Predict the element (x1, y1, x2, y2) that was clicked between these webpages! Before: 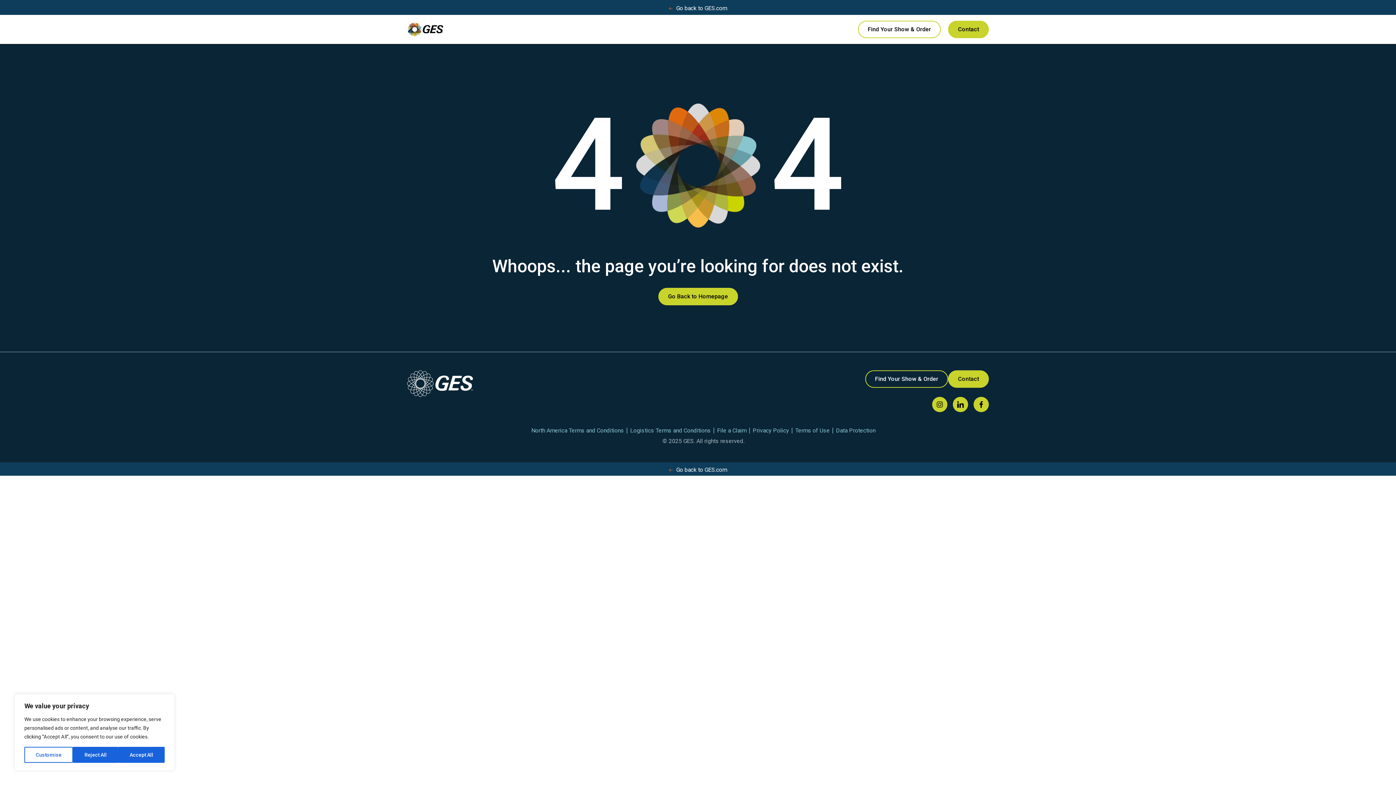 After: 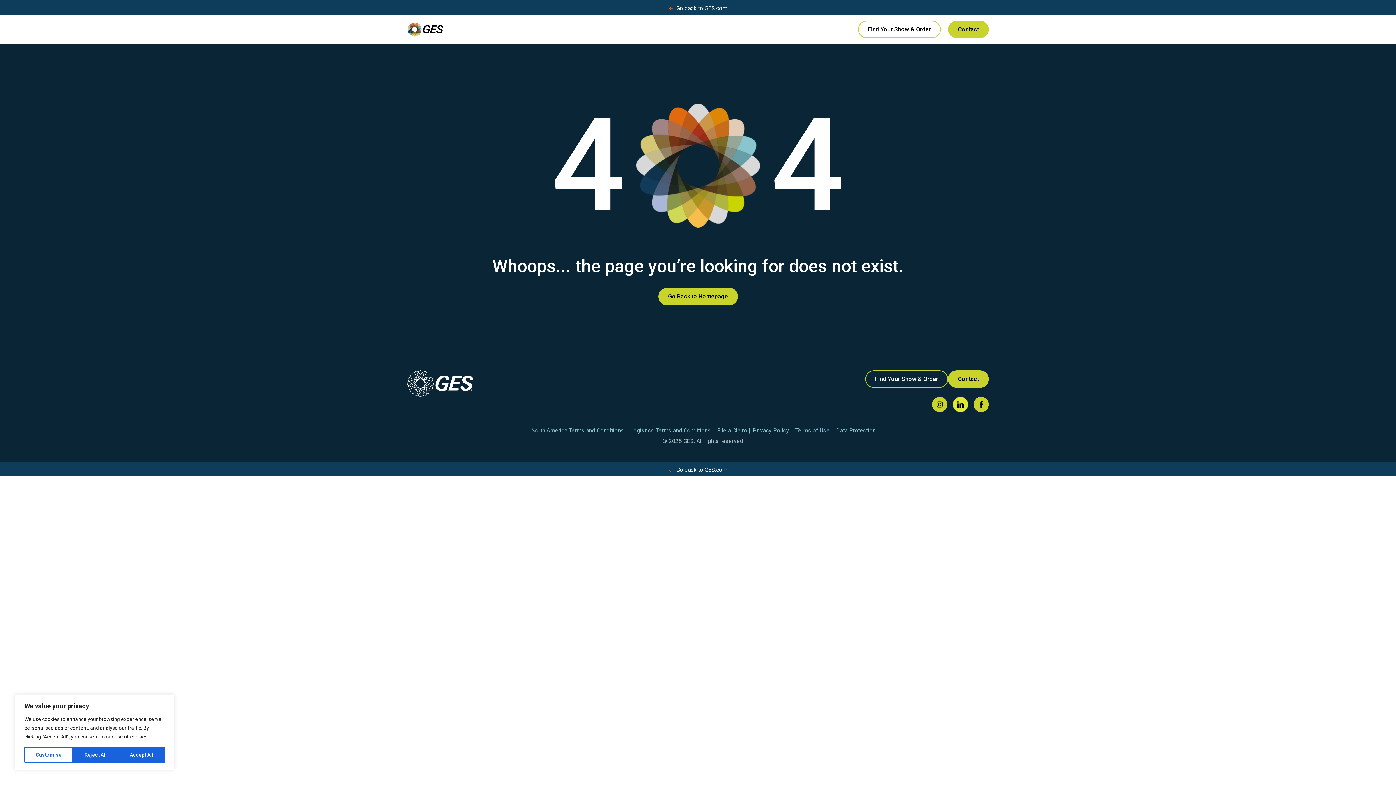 Action: bbox: (953, 397, 968, 412)